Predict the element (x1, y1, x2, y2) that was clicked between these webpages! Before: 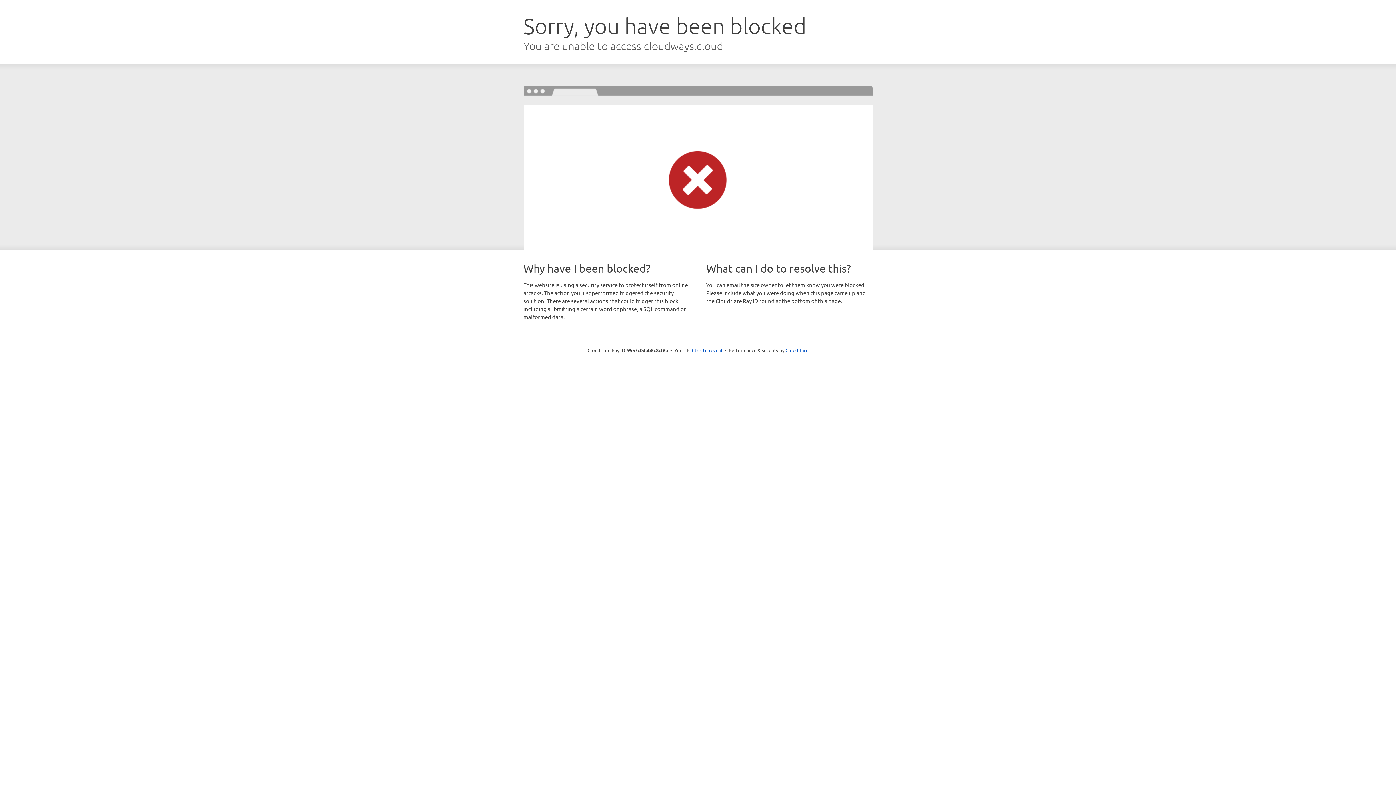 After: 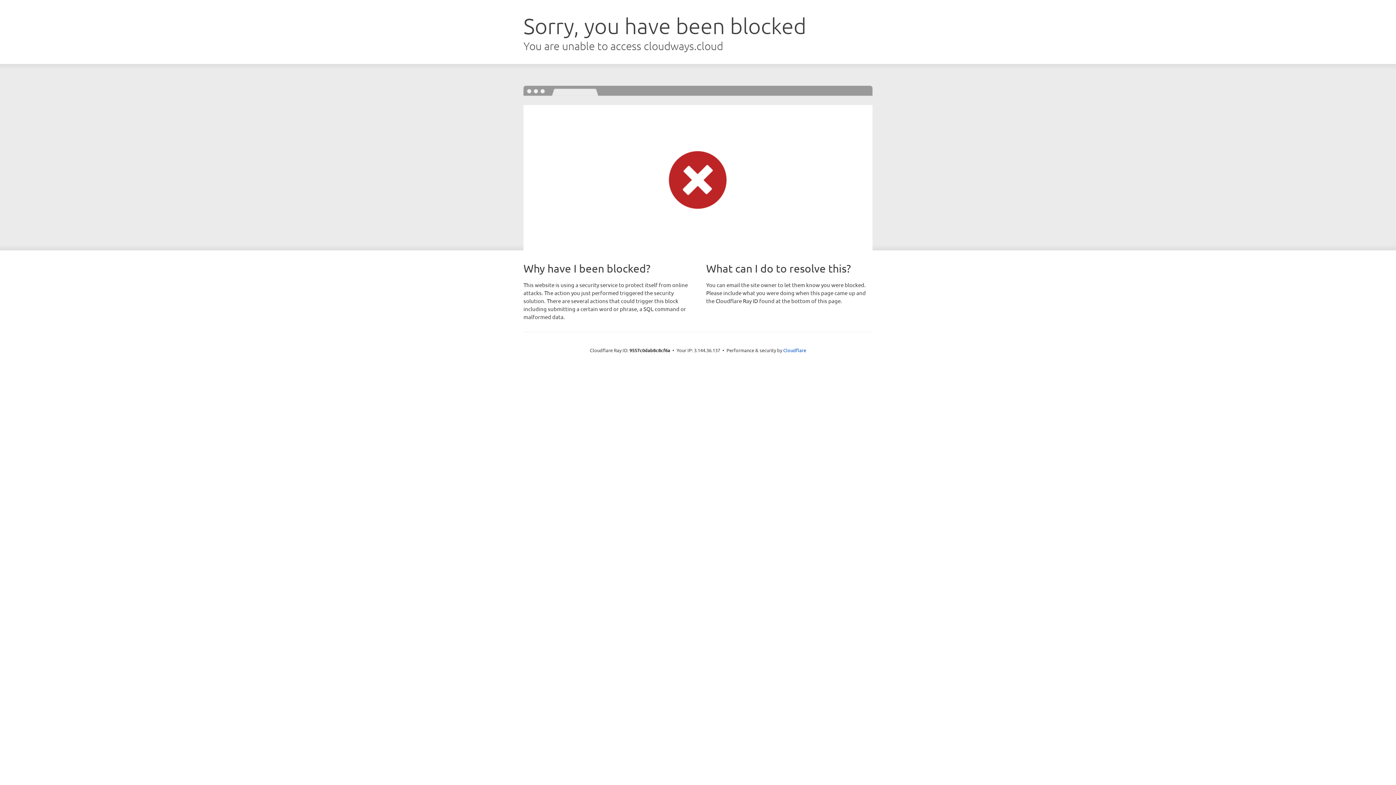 Action: label: Click to reveal bbox: (692, 346, 722, 353)